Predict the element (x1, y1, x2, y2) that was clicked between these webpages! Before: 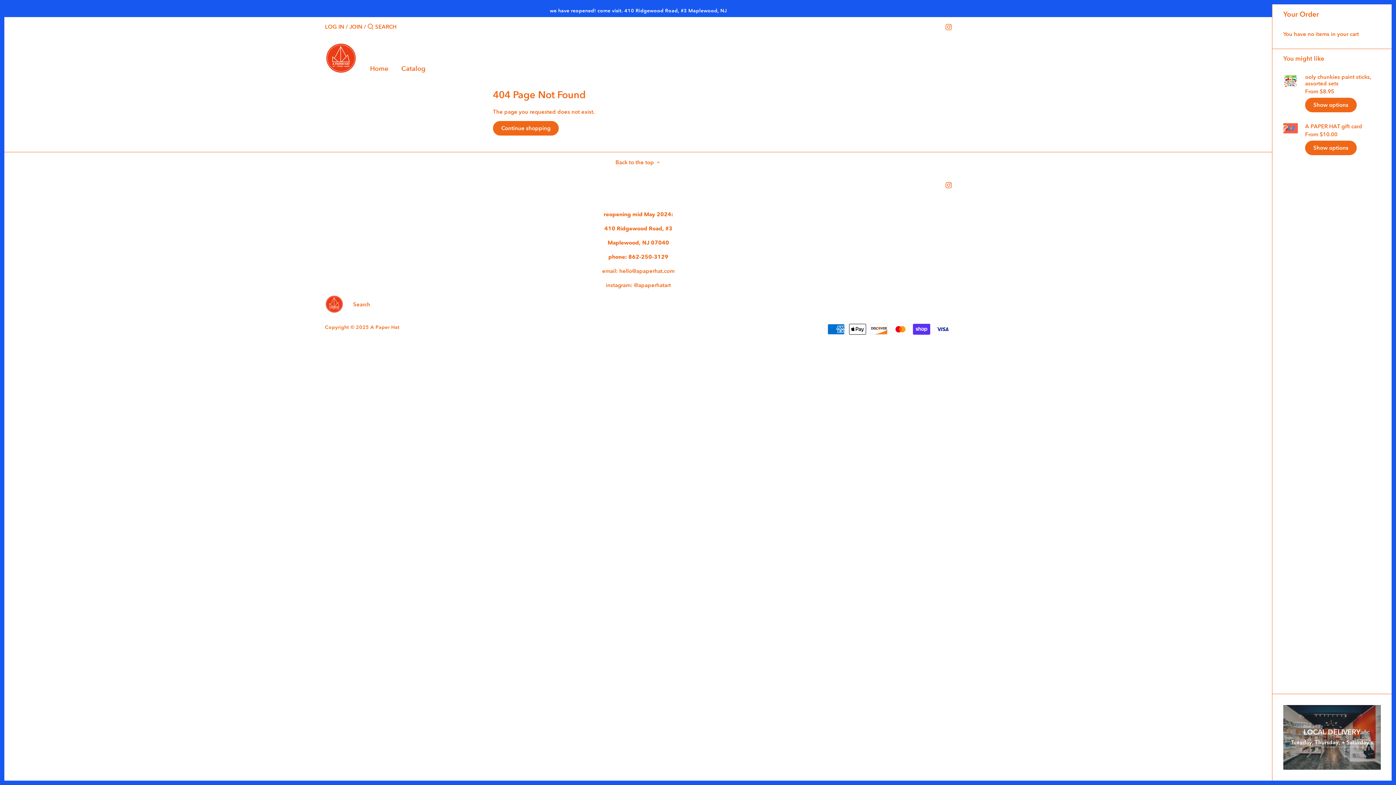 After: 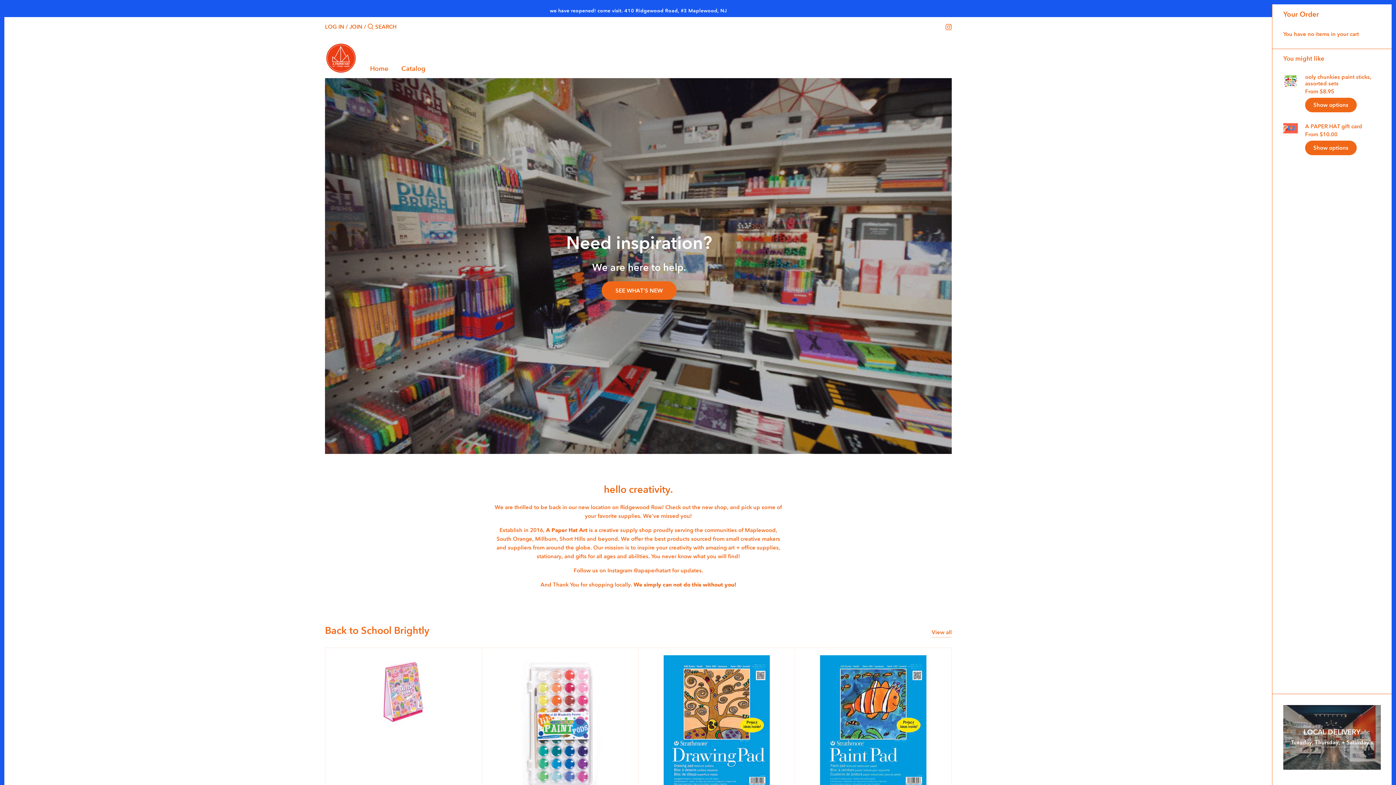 Action: bbox: (325, 42, 357, 73)